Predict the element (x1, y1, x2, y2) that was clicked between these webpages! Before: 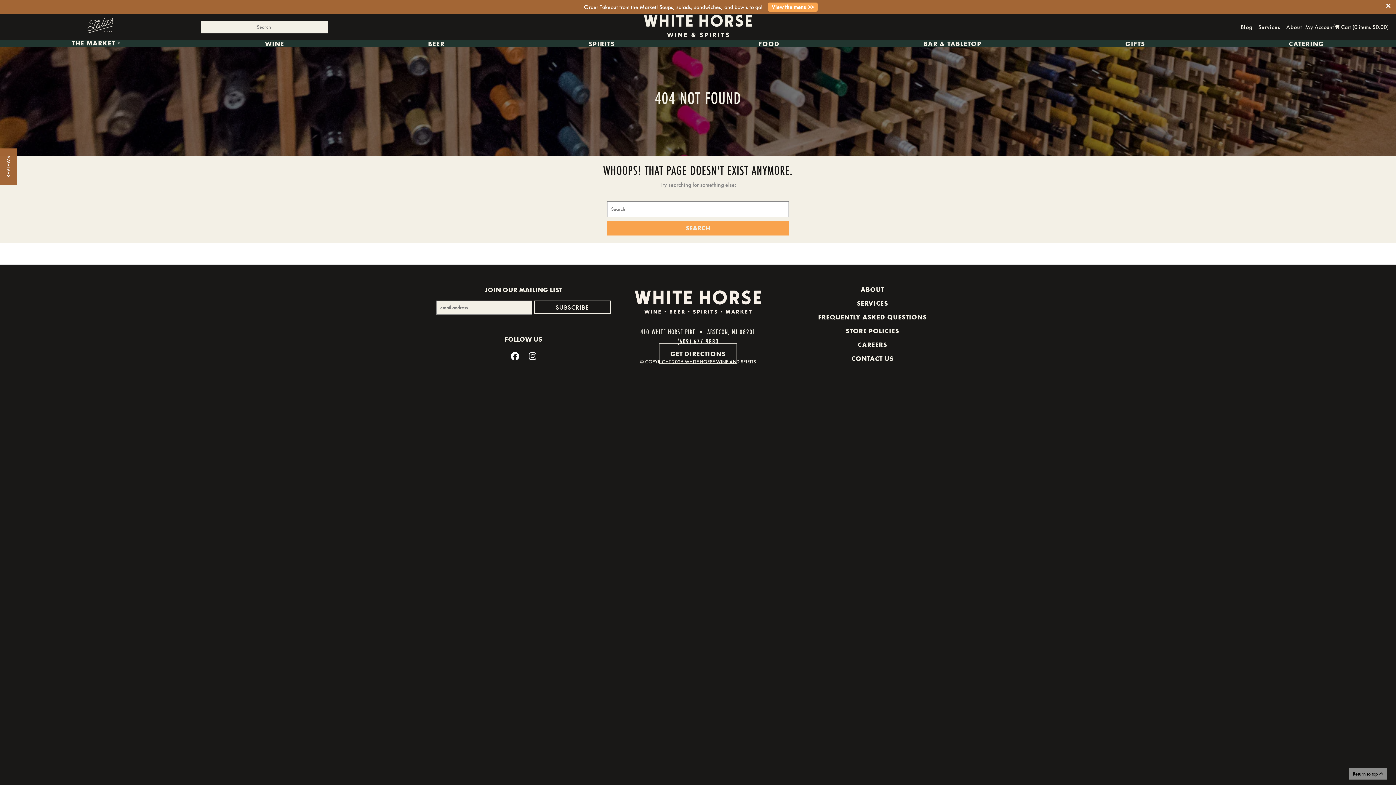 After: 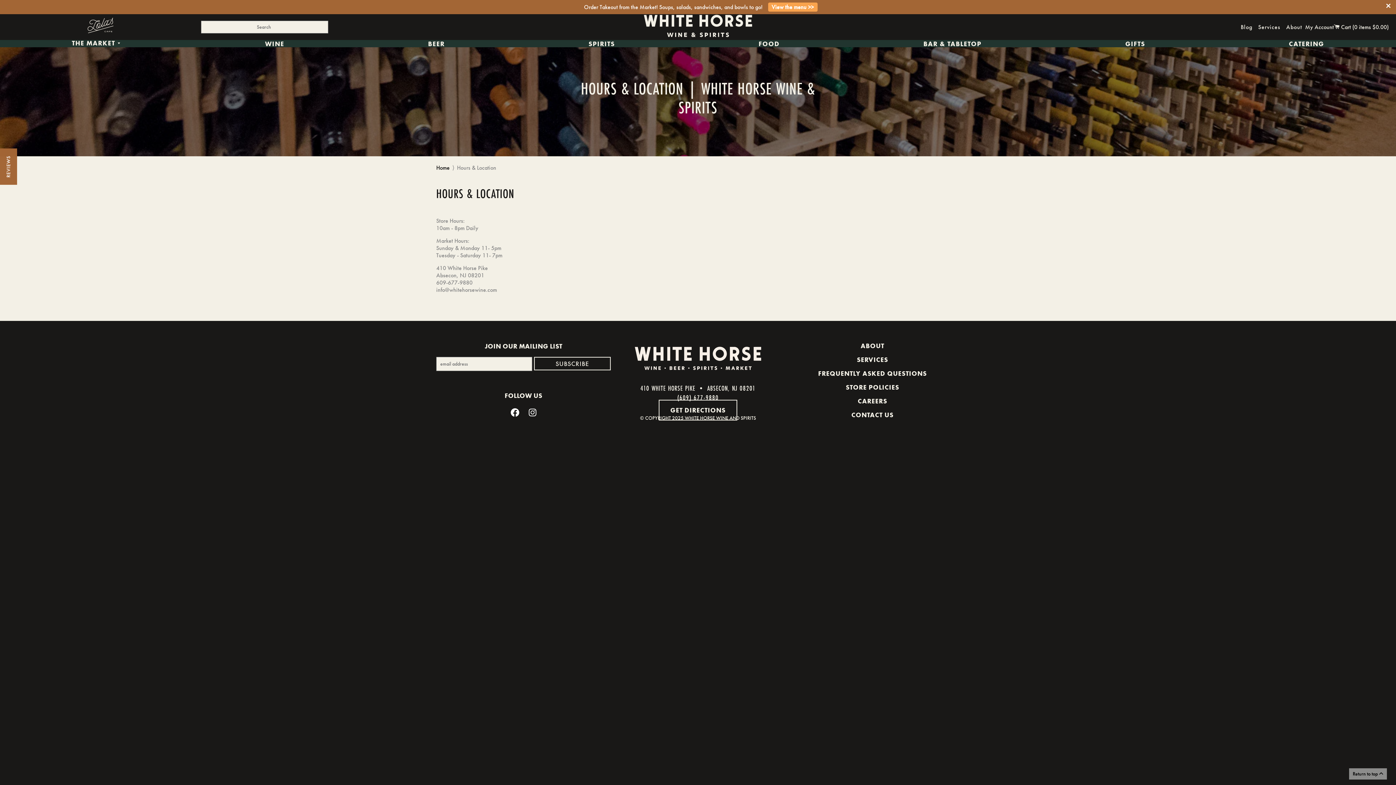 Action: bbox: (785, 355, 960, 362) label: CONTACT US